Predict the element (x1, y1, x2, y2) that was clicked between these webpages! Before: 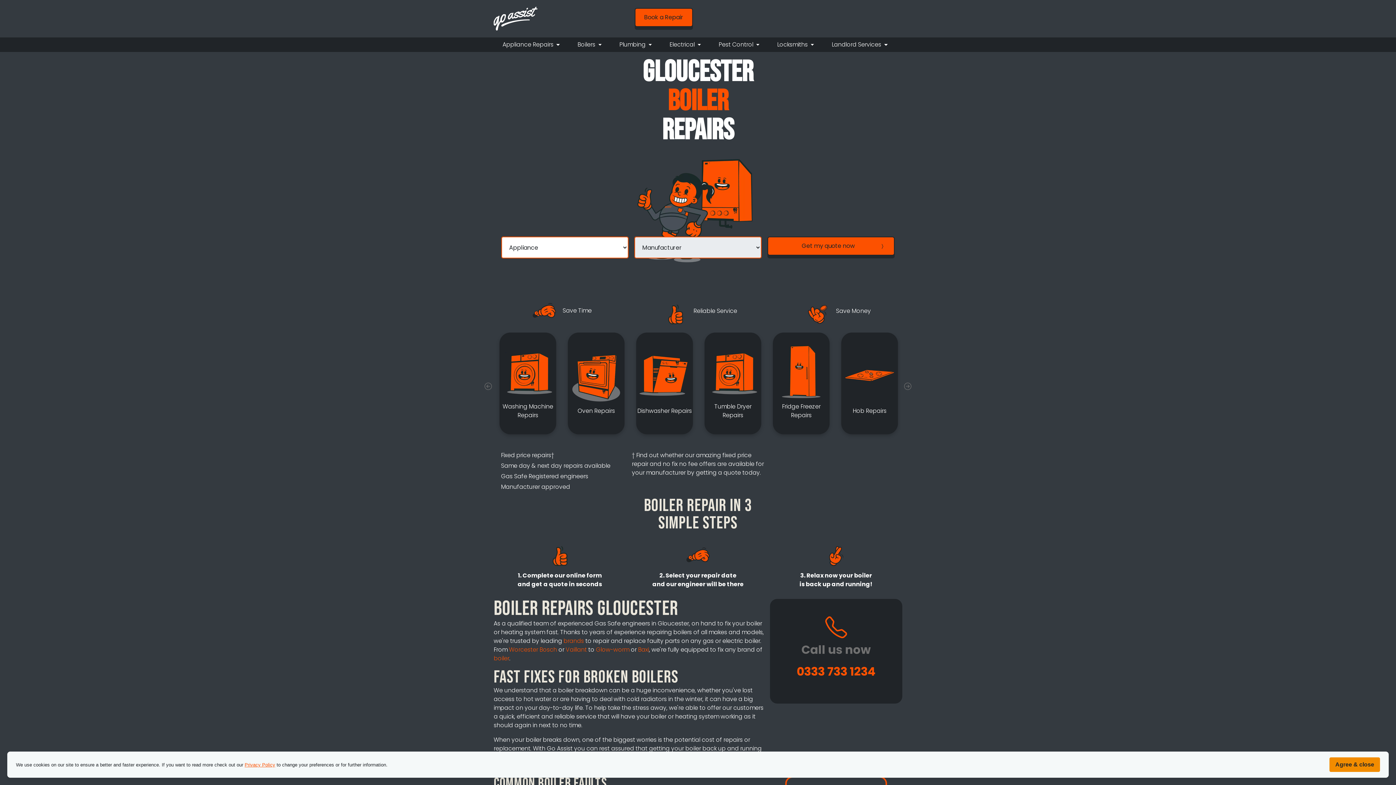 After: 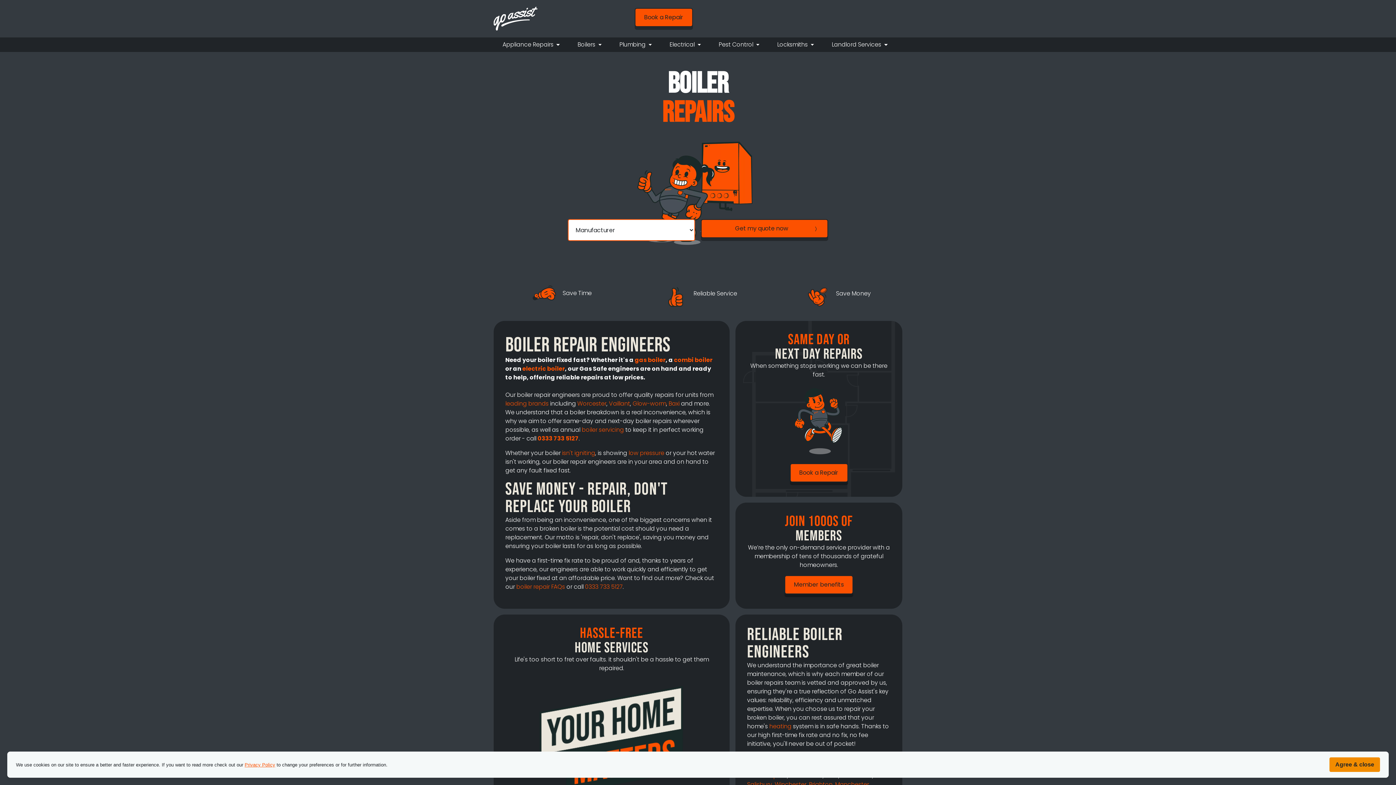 Action: label: boiler bbox: (493, 654, 509, 663)